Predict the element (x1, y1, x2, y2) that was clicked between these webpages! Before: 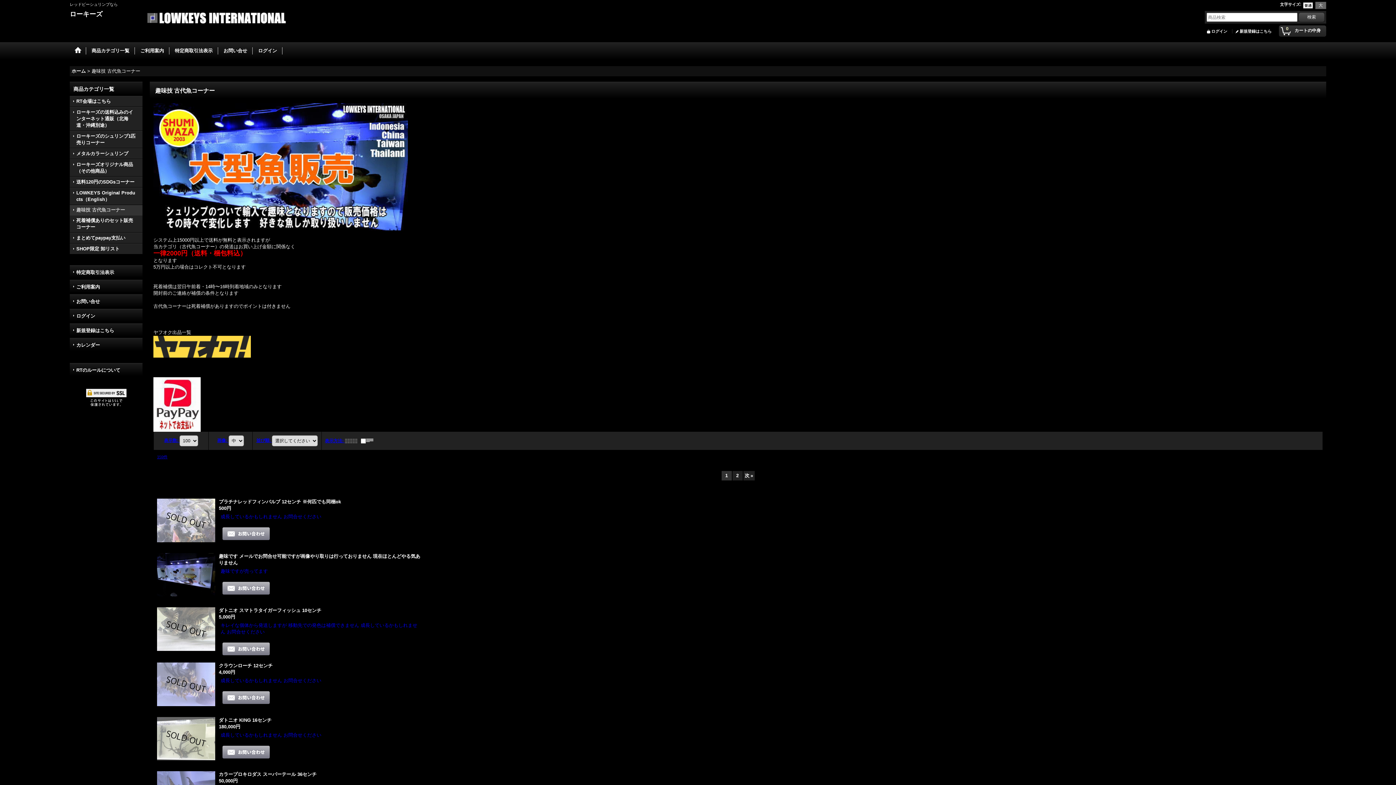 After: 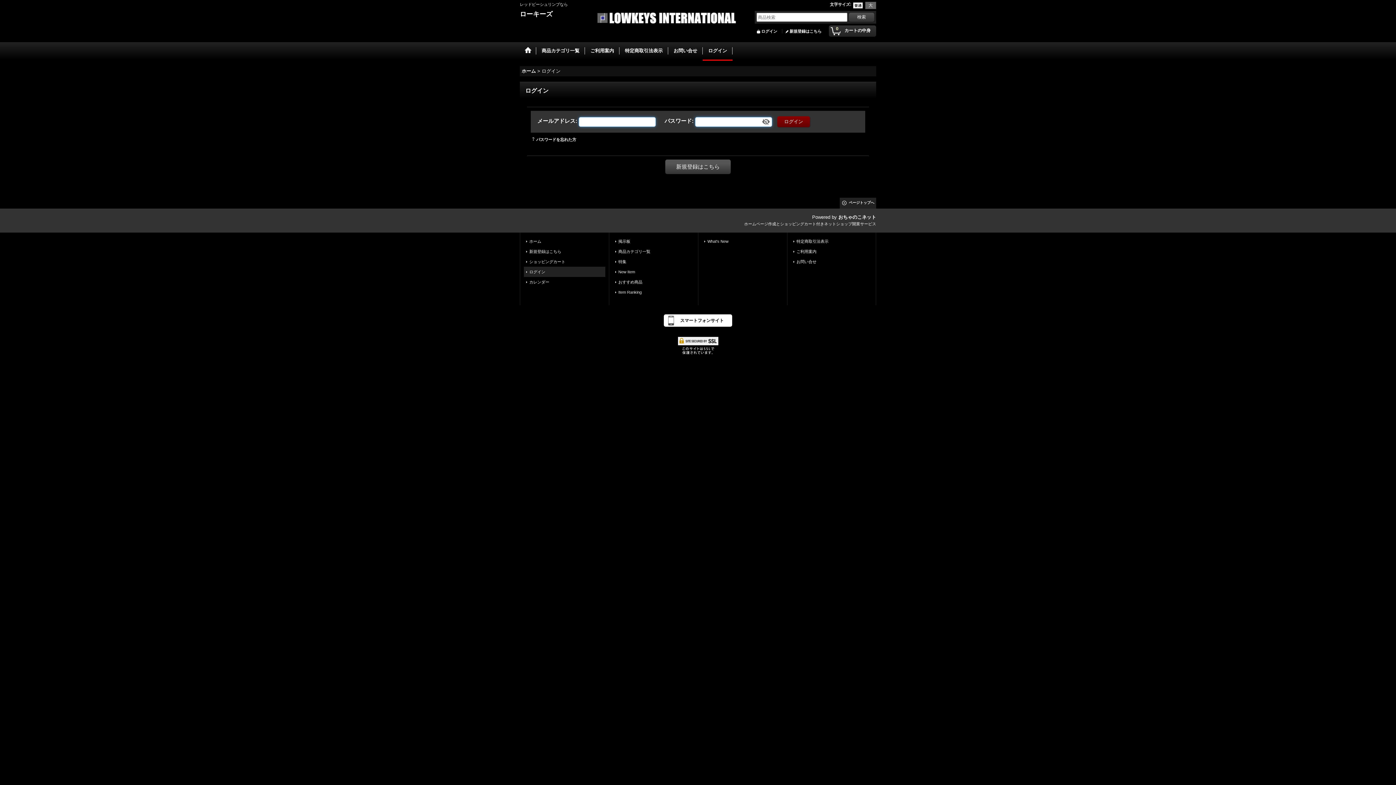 Action: bbox: (69, 309, 142, 323) label: ログイン